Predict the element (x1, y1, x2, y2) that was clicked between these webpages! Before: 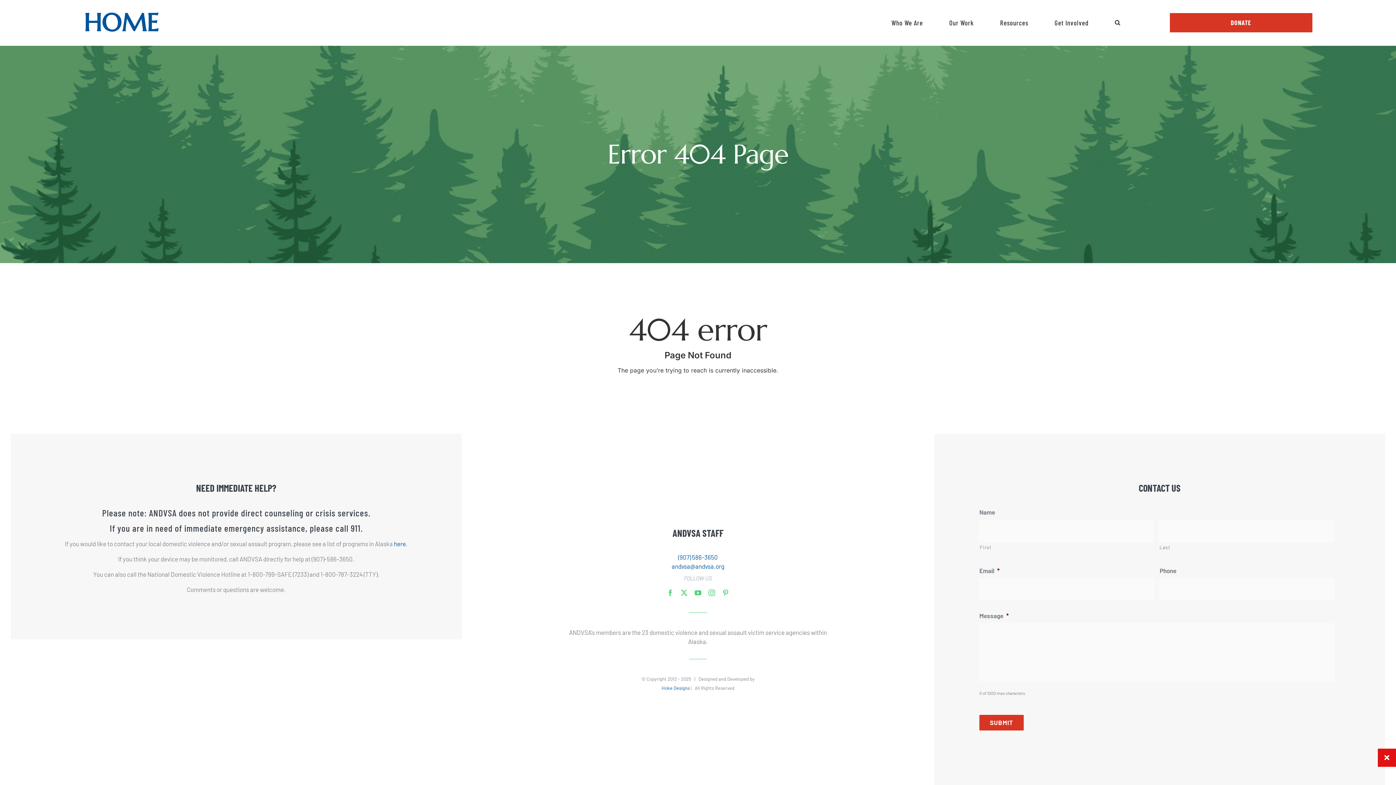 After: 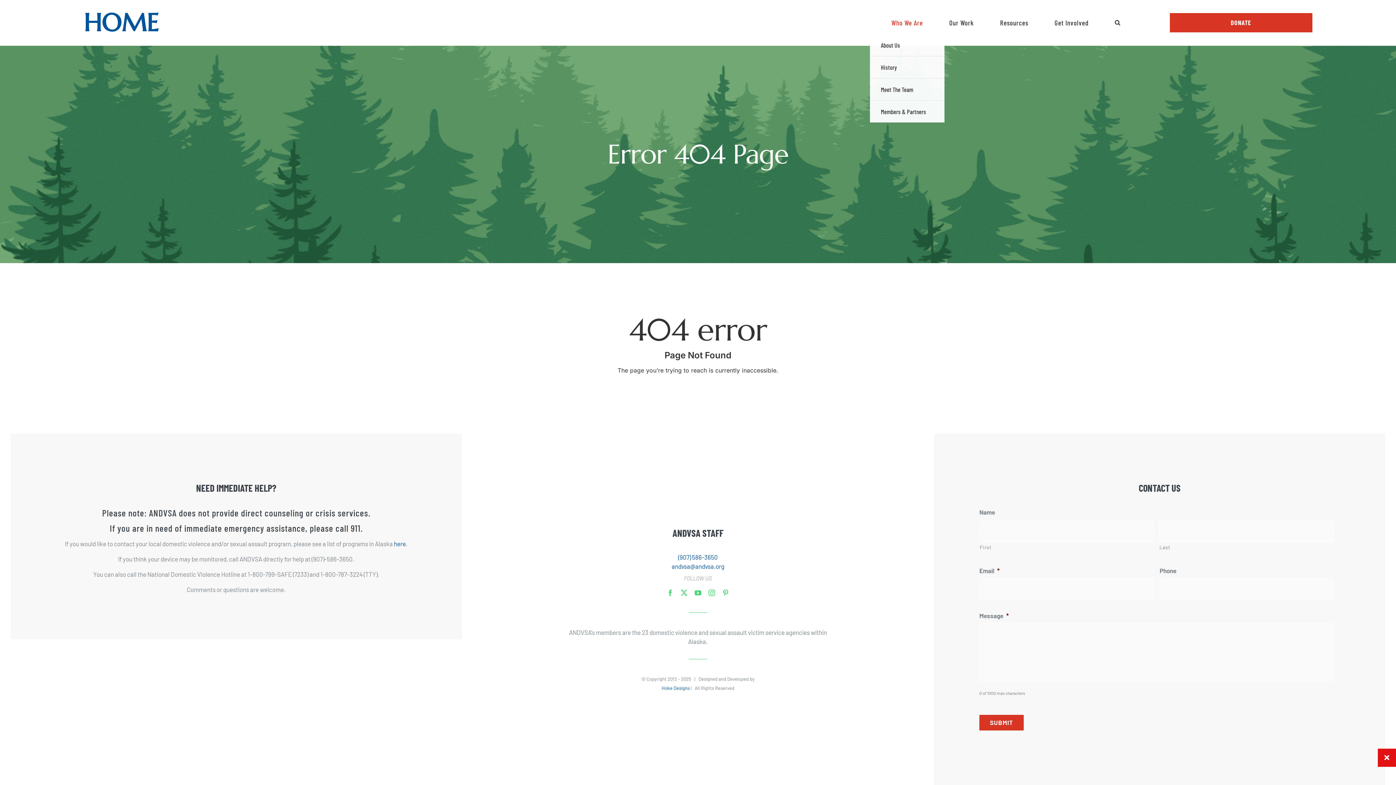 Action: bbox: (891, 18, 923, 26) label: Who We Are